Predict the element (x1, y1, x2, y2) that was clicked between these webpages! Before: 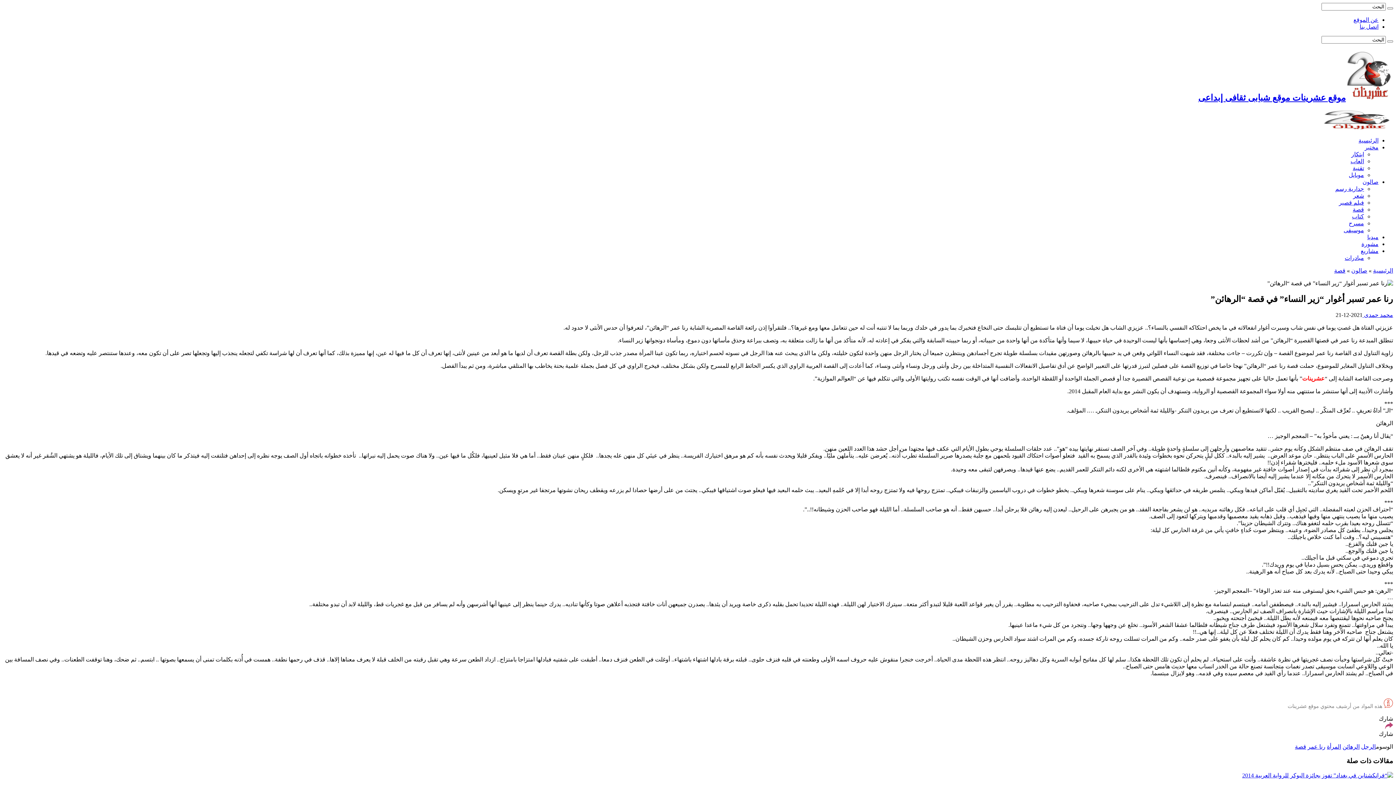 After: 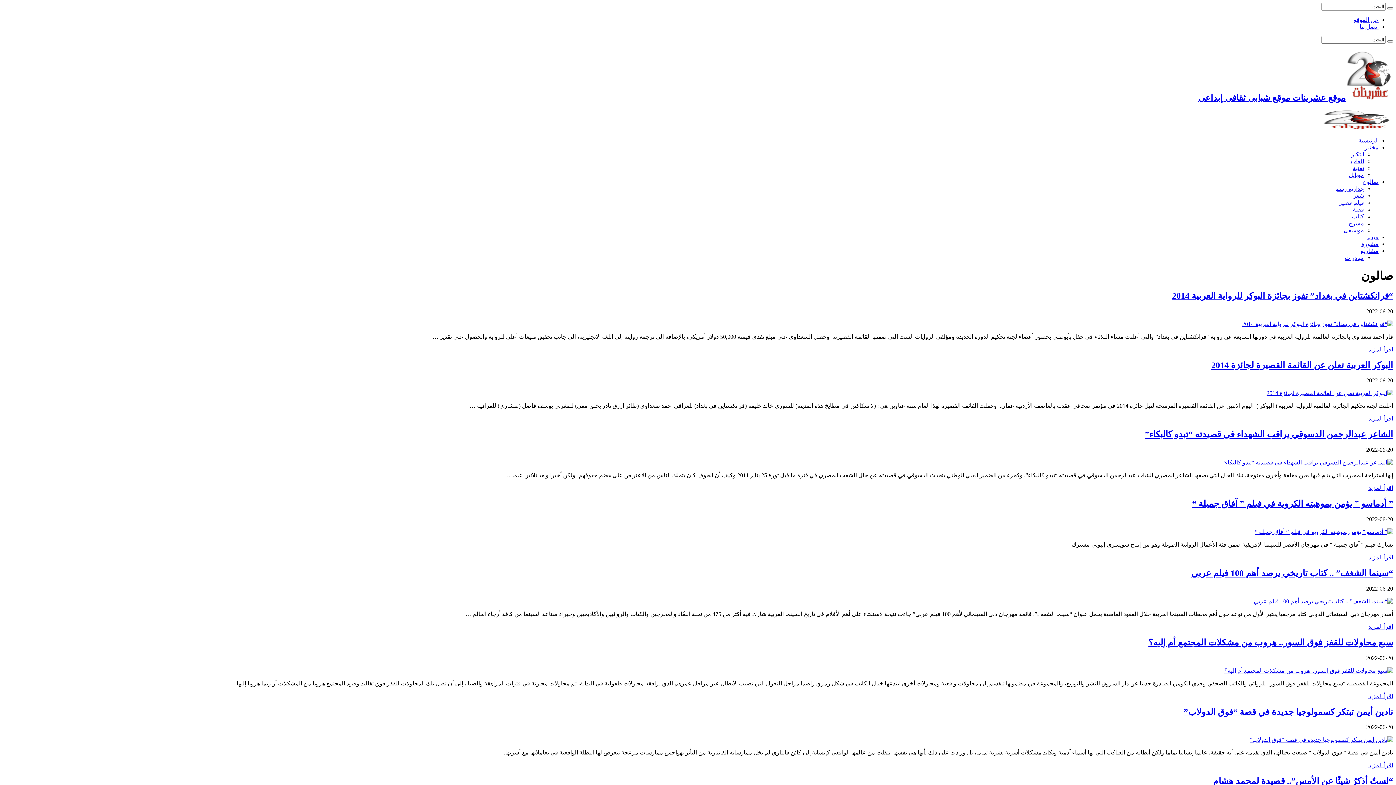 Action: bbox: (1351, 267, 1367, 273) label: صالون